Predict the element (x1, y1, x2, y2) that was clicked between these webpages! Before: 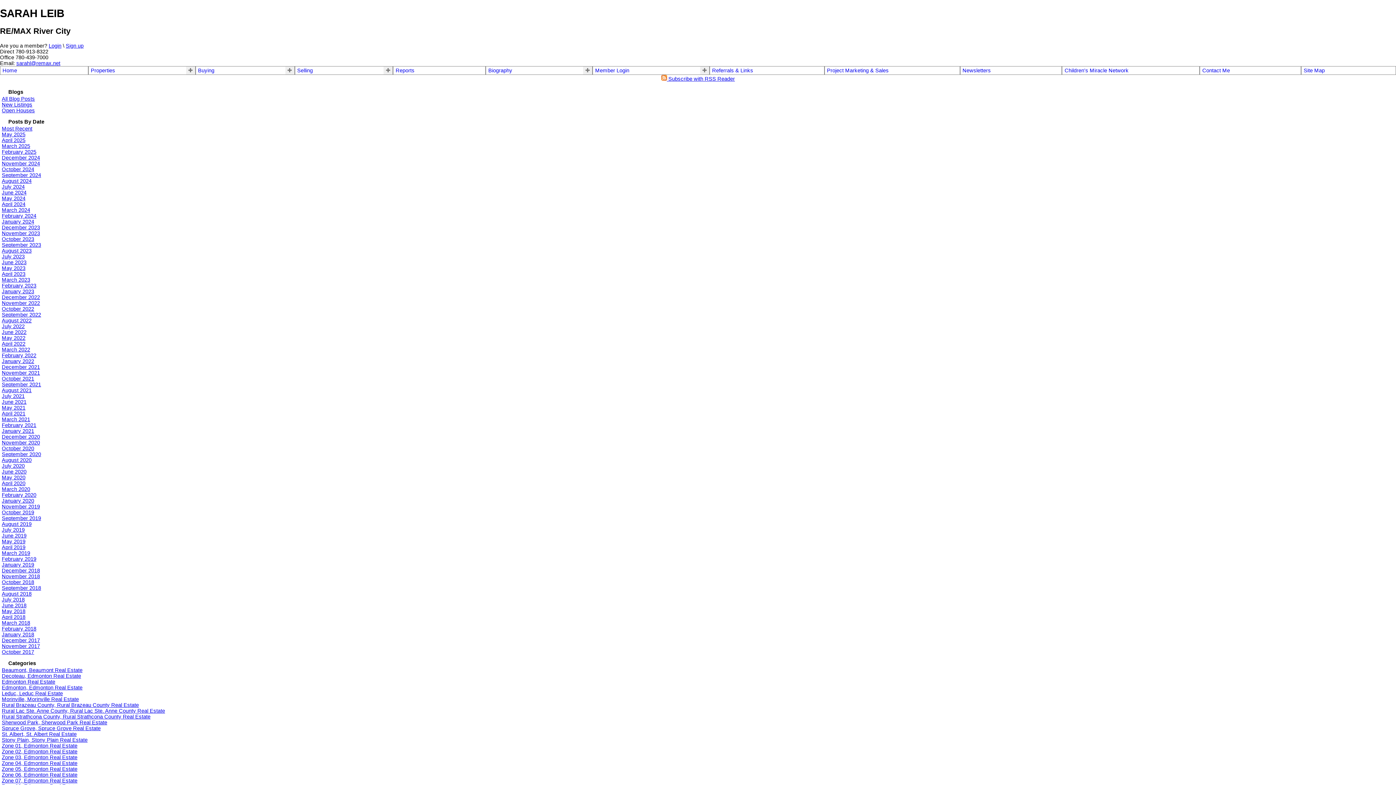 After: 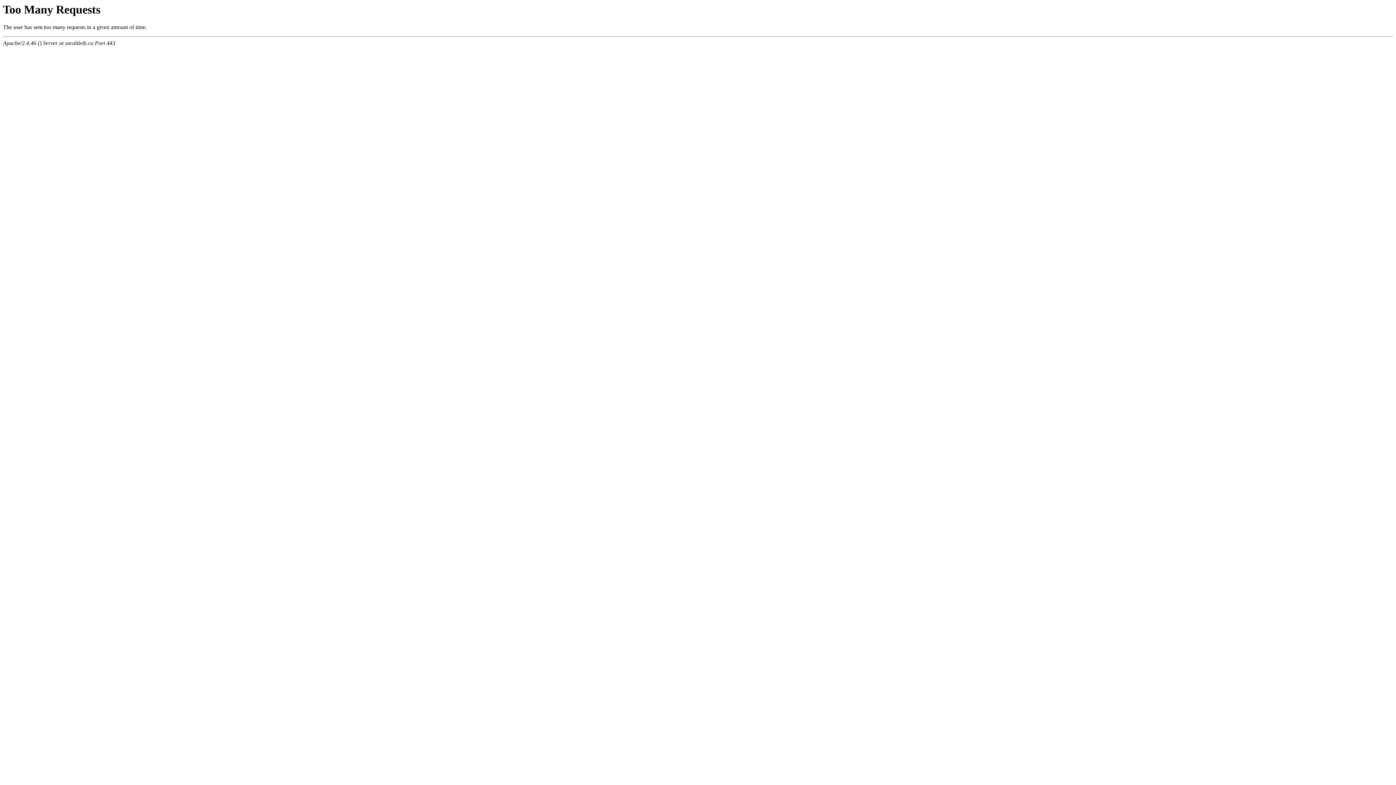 Action: label: January 2020 bbox: (1, 498, 34, 503)